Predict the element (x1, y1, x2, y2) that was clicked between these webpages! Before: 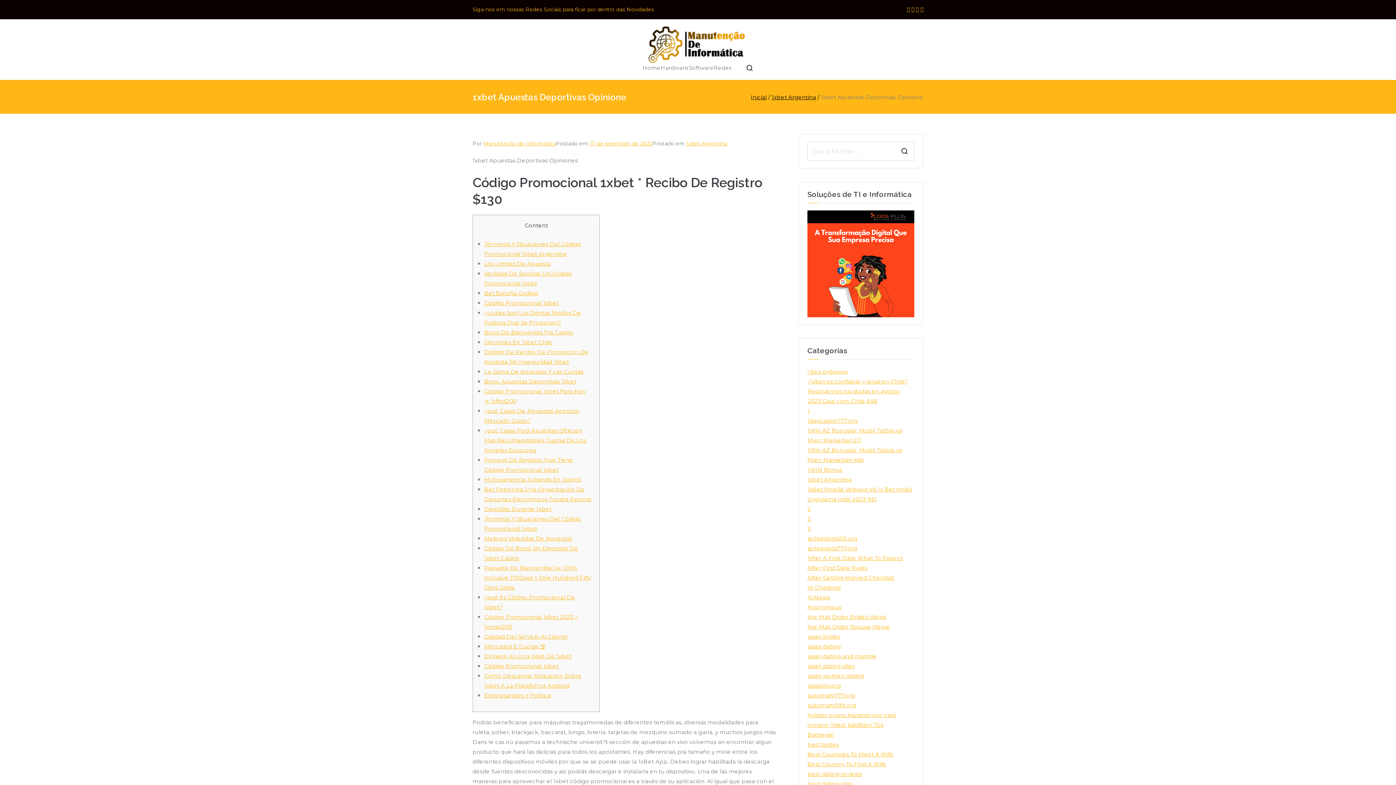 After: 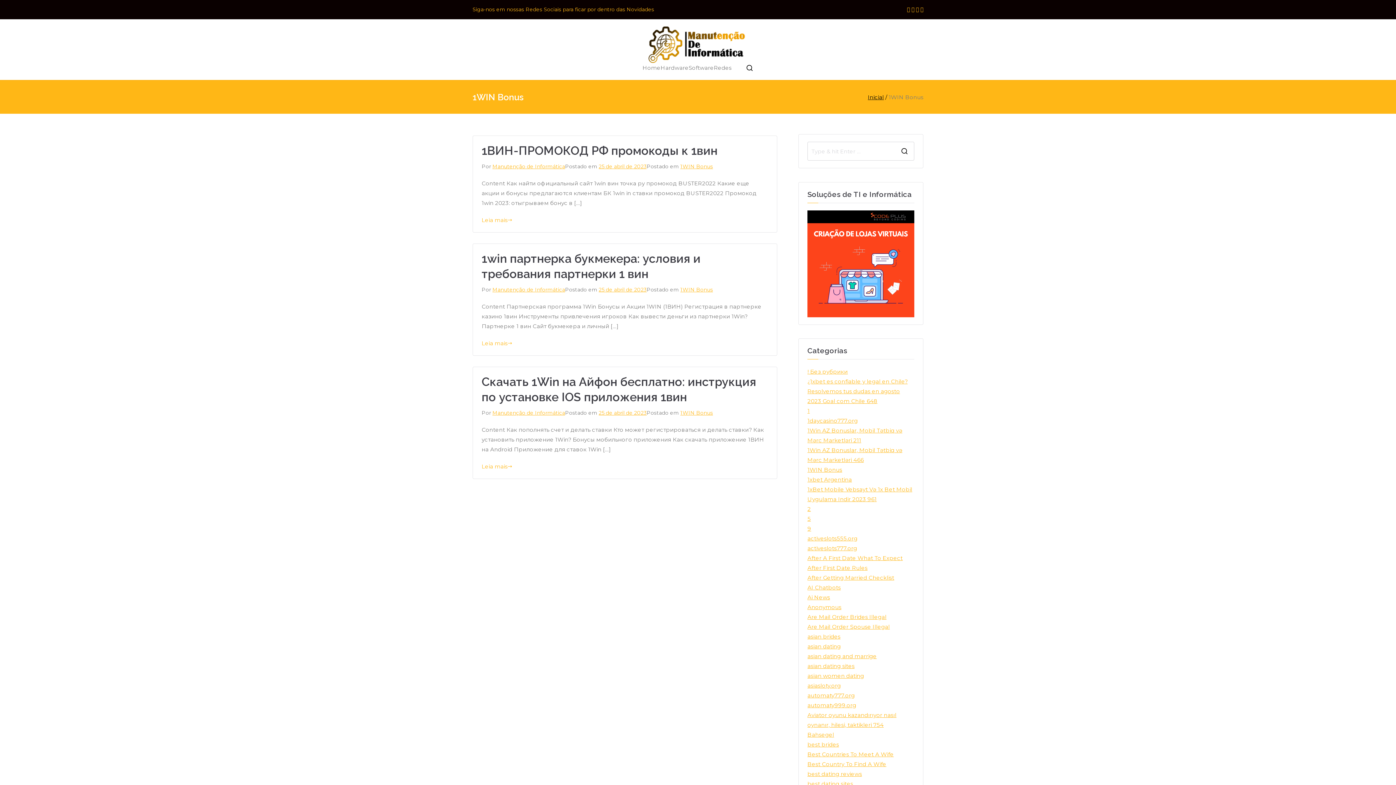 Action: label: 1WIN Bonus bbox: (807, 465, 842, 474)